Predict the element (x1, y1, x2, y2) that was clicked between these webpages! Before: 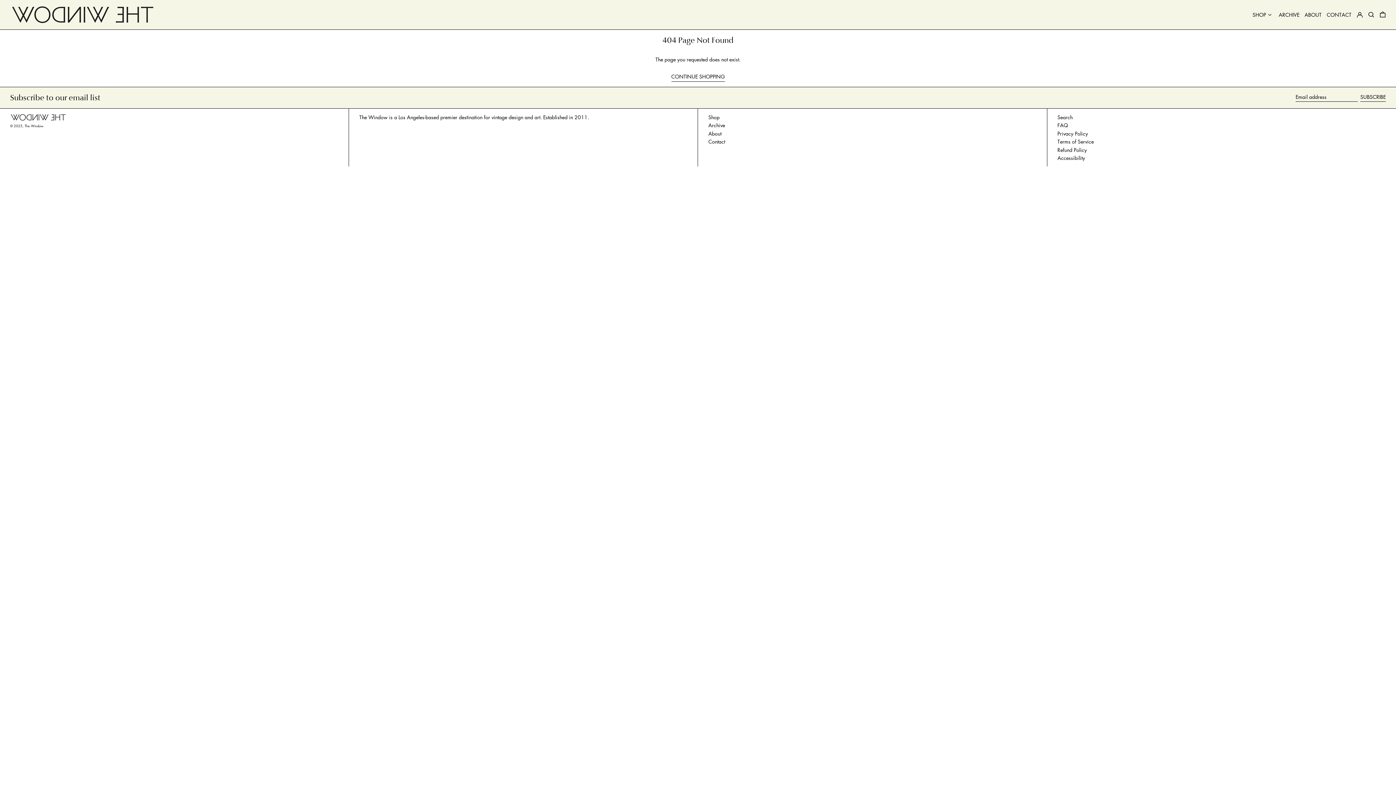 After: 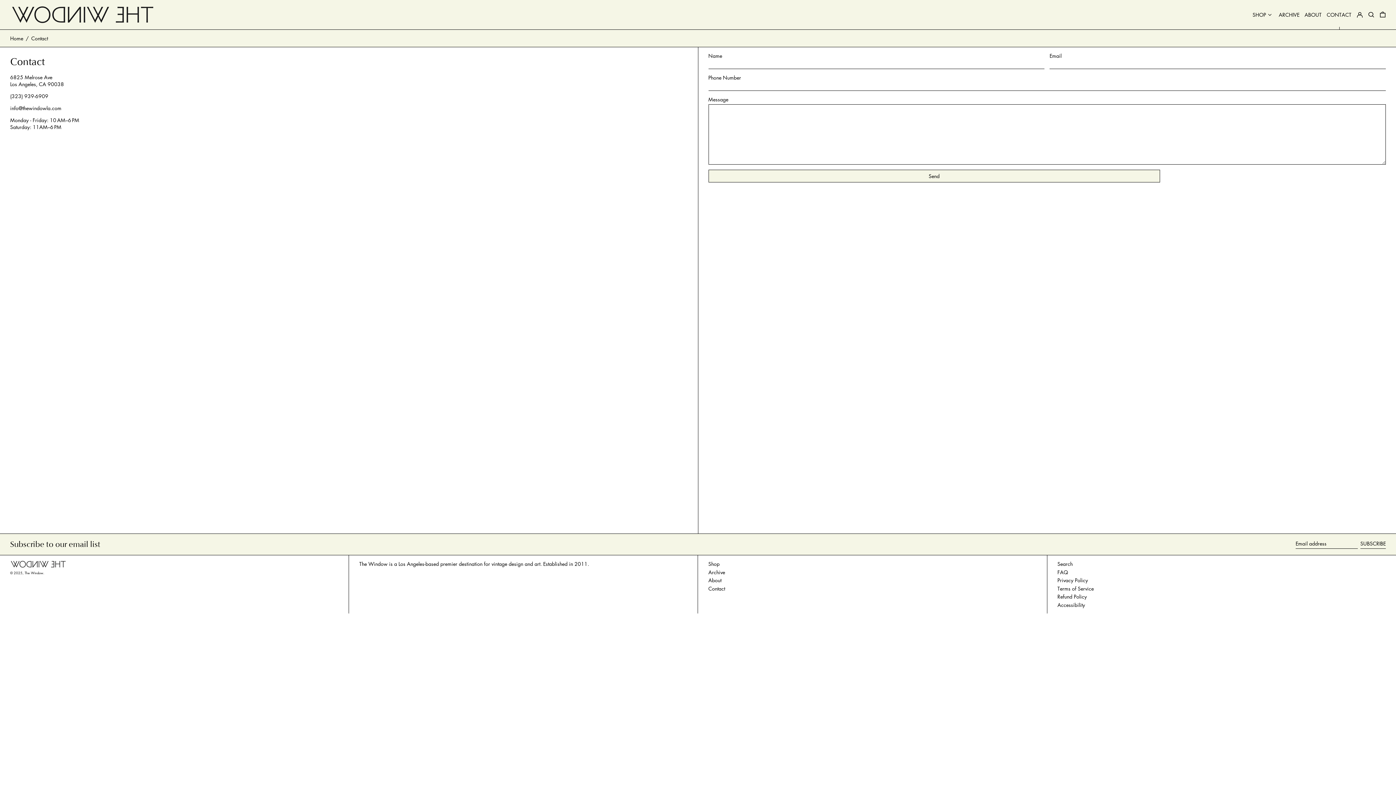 Action: label: Contact bbox: (708, 137, 725, 145)